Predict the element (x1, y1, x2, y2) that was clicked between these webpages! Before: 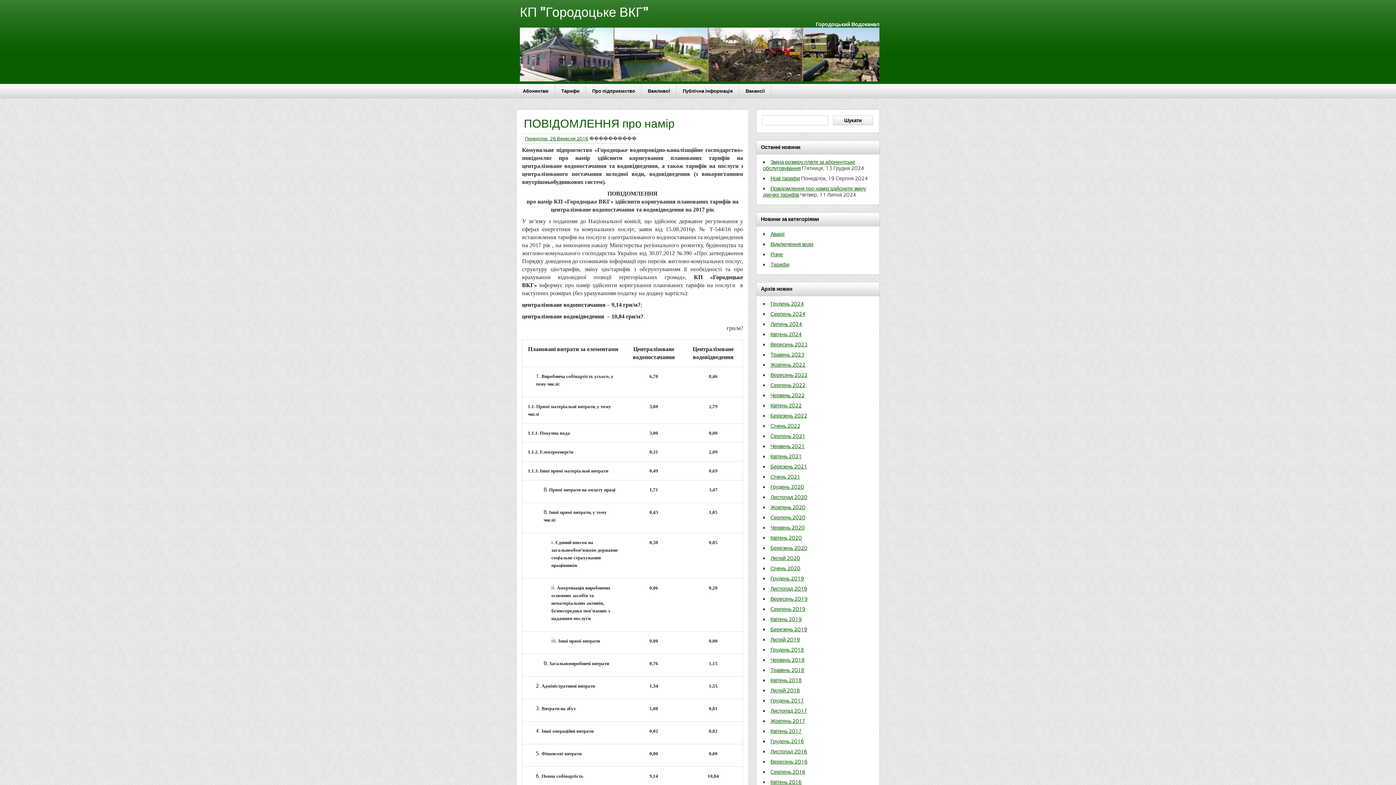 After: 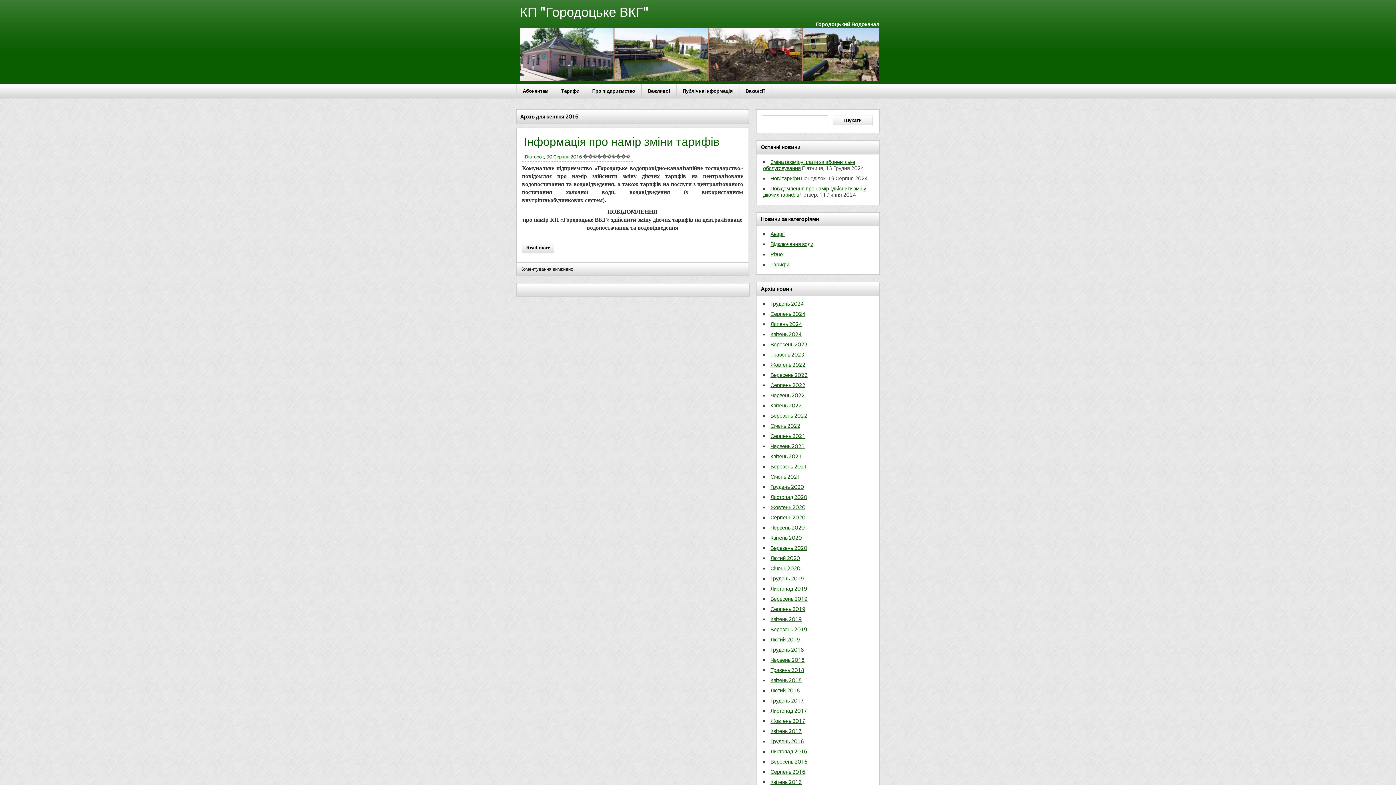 Action: bbox: (770, 768, 805, 775) label: Серпень 2016